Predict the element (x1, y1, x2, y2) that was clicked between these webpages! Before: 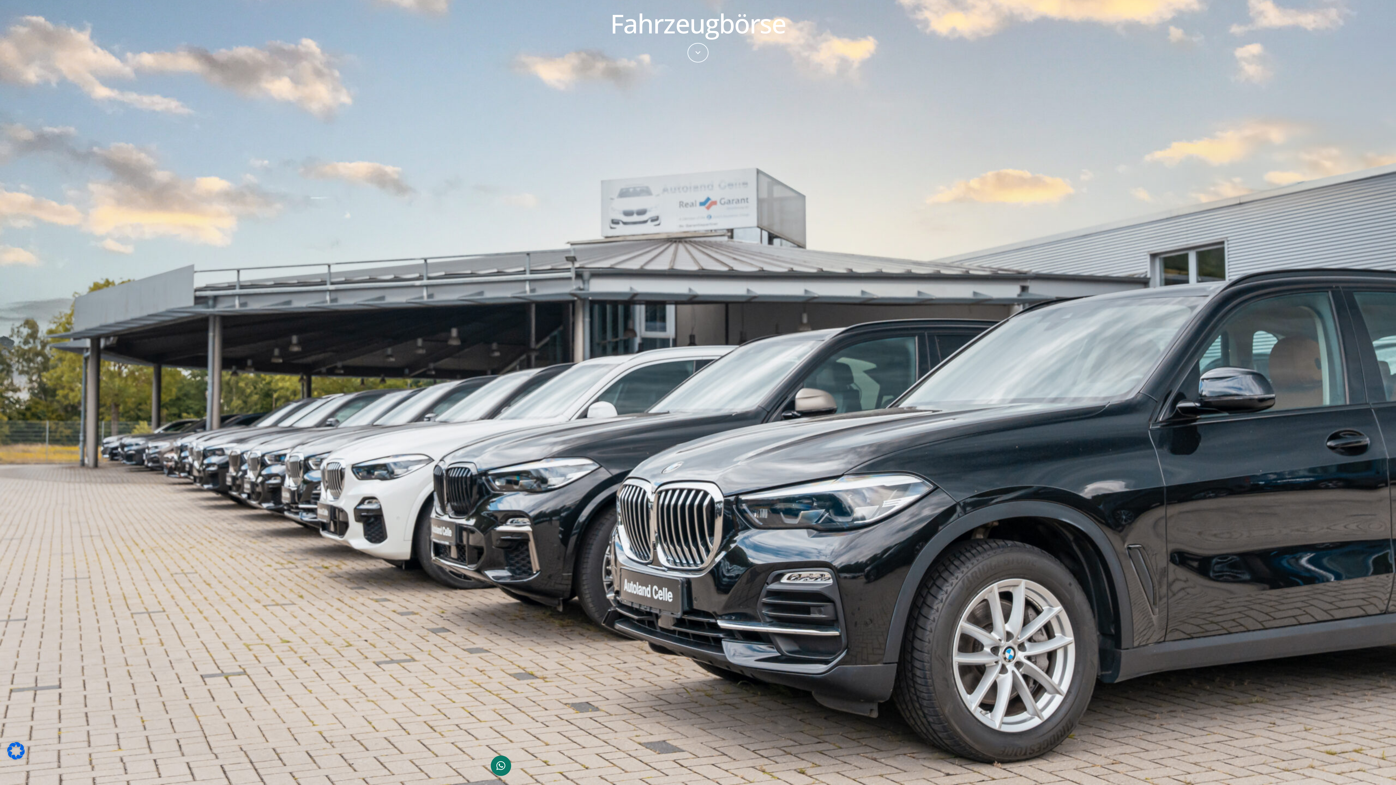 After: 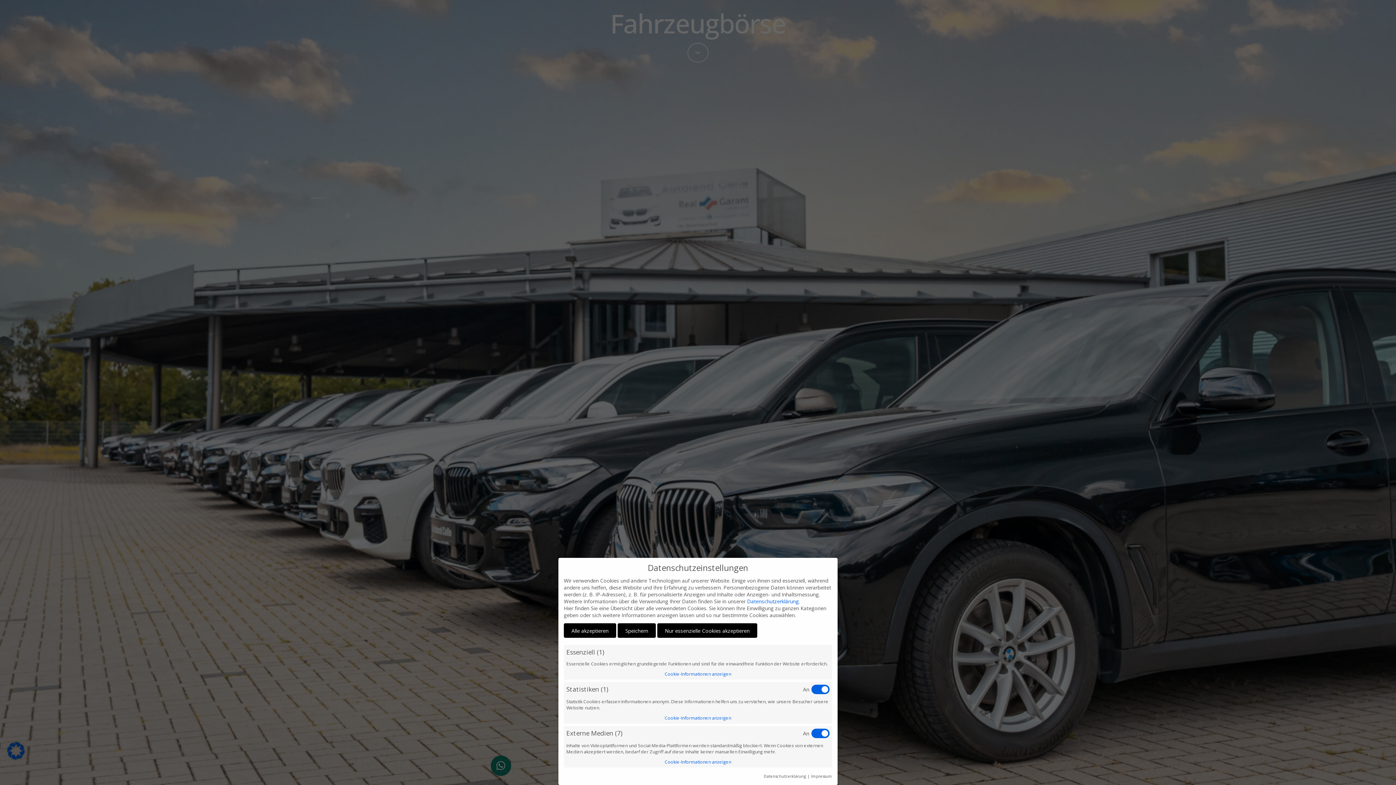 Action: bbox: (7, 753, 24, 761)